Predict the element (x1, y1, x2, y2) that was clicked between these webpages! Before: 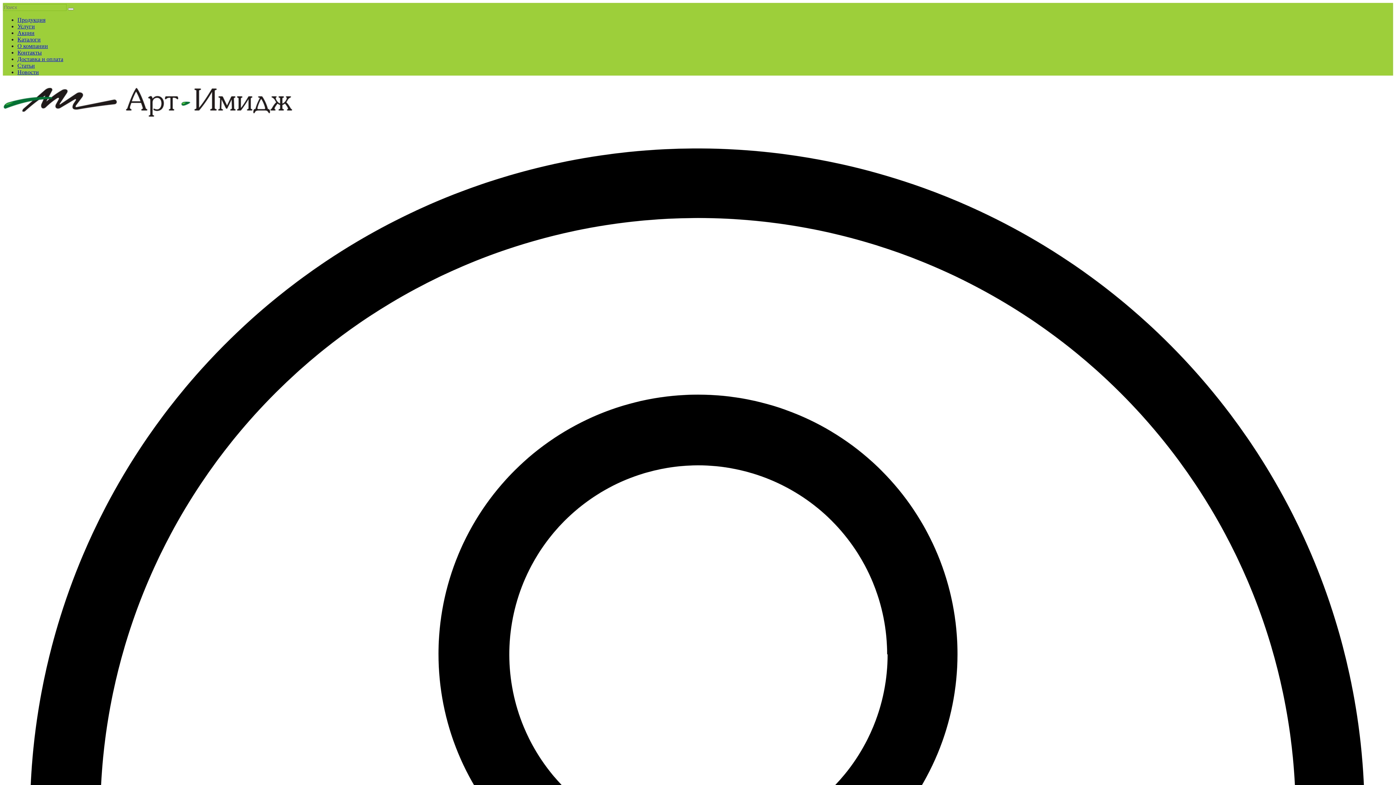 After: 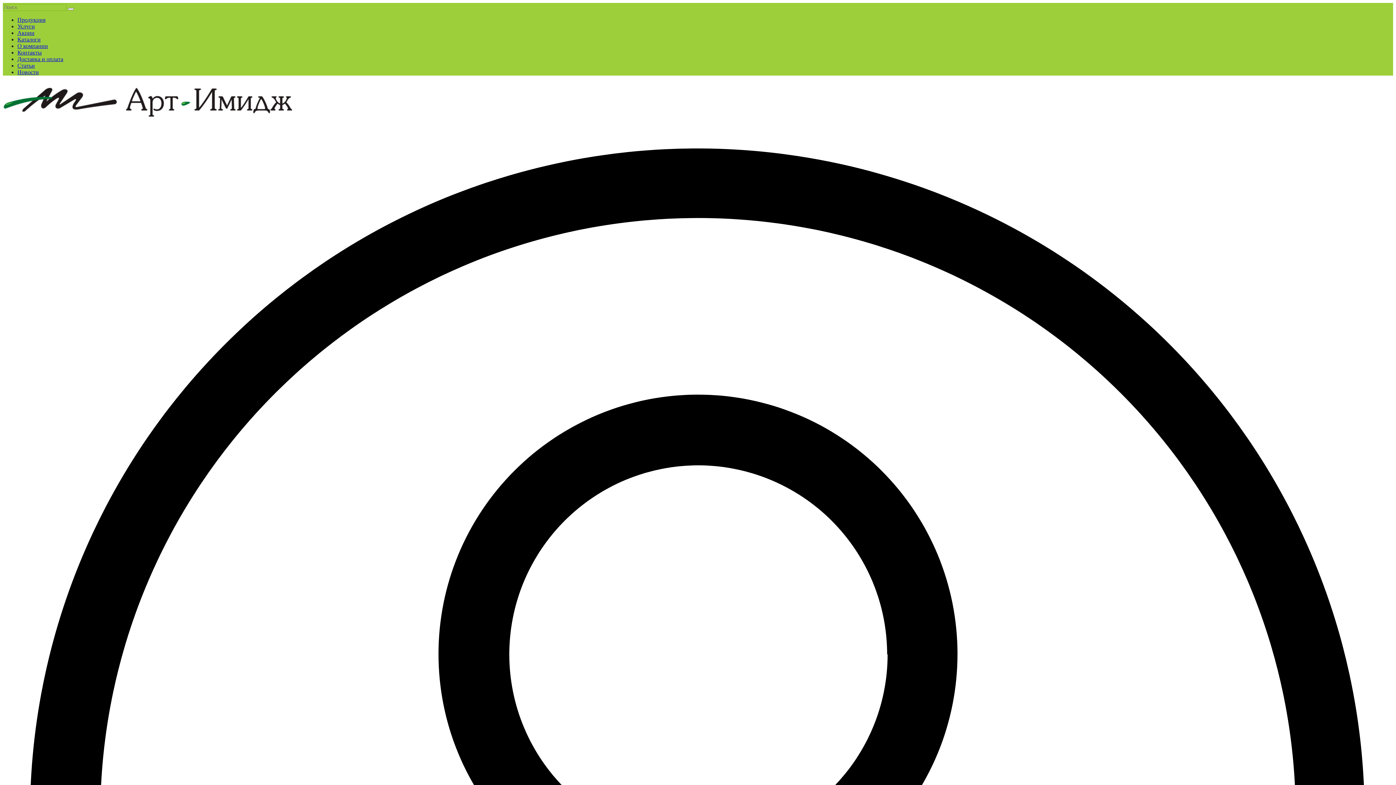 Action: label: Доставка и оплата bbox: (17, 56, 63, 62)